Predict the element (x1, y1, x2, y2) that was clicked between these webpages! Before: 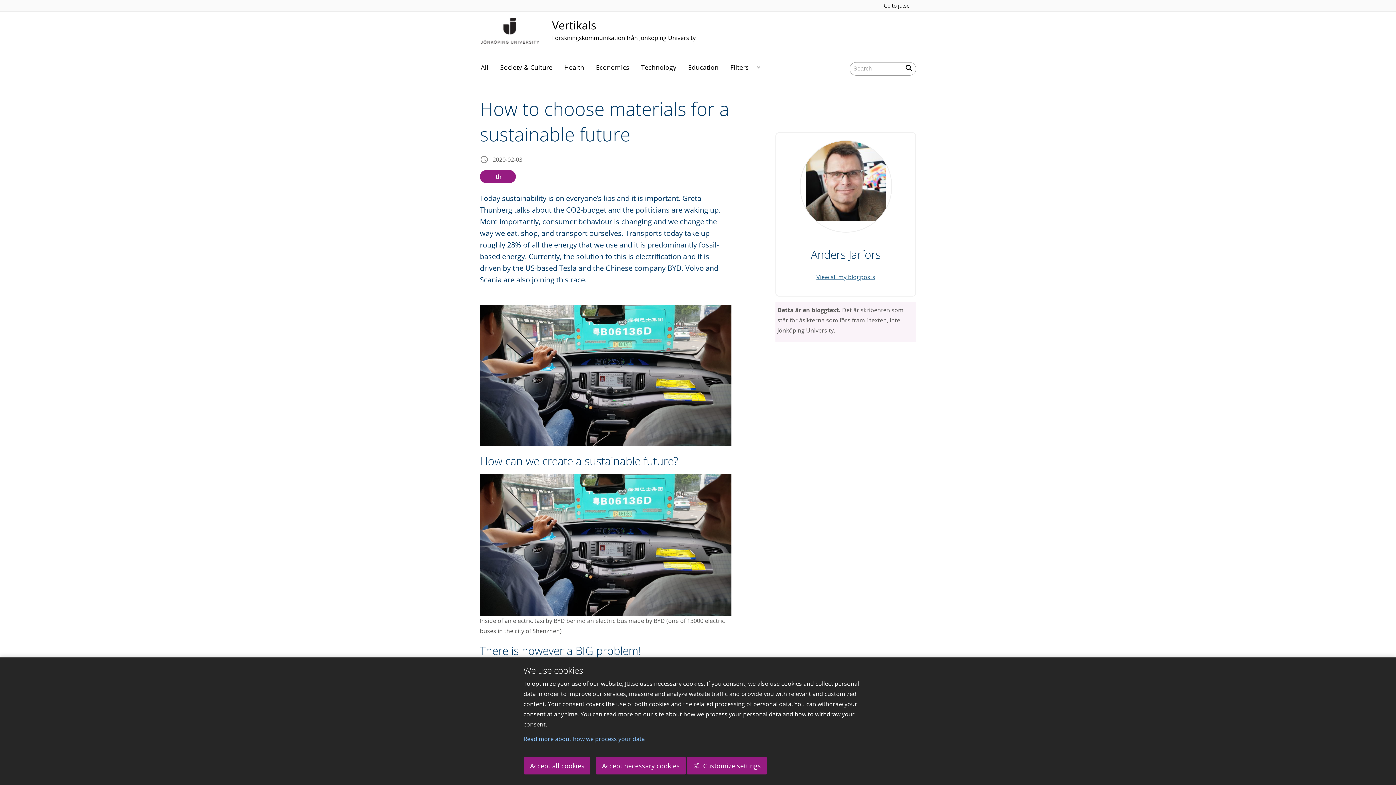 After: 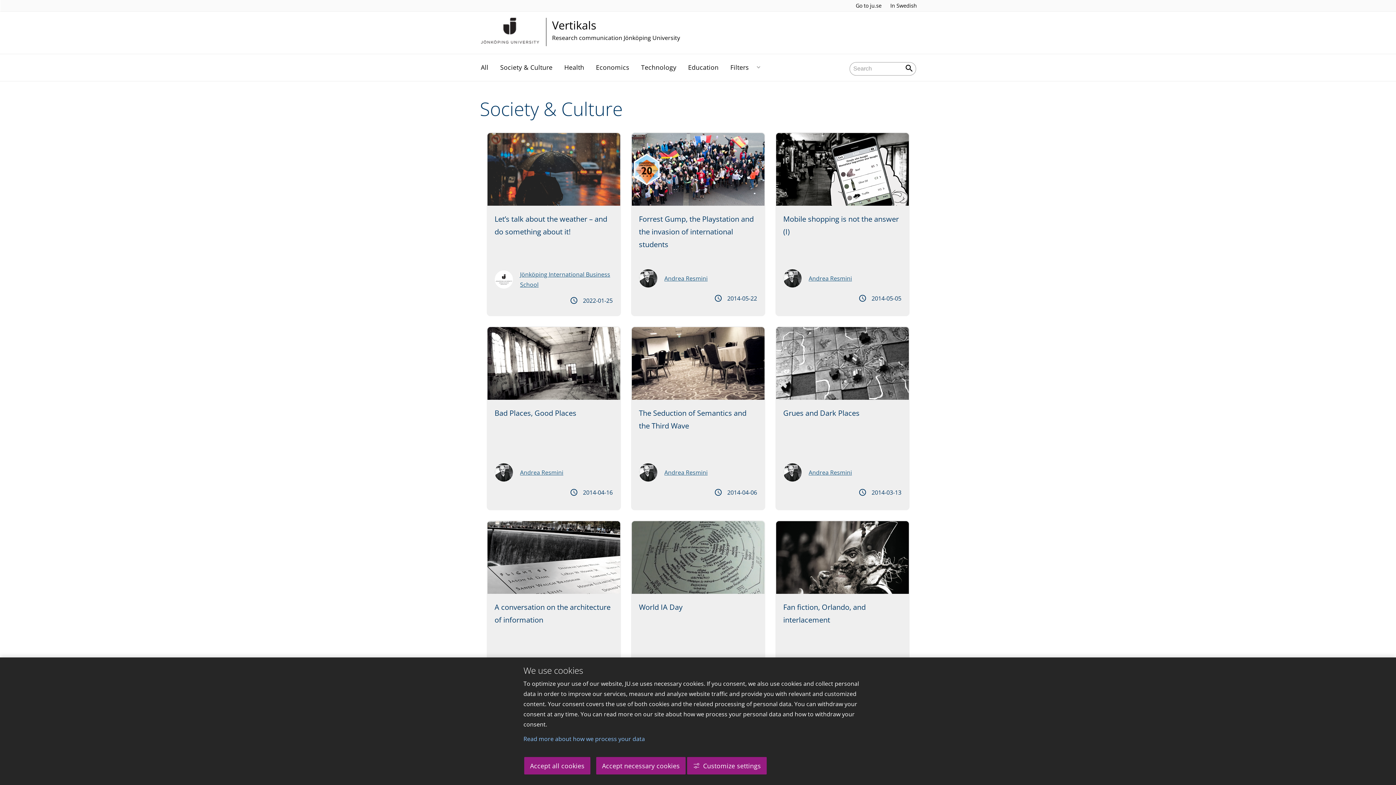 Action: bbox: (500, 59, 556, 75) label: Society & Culture